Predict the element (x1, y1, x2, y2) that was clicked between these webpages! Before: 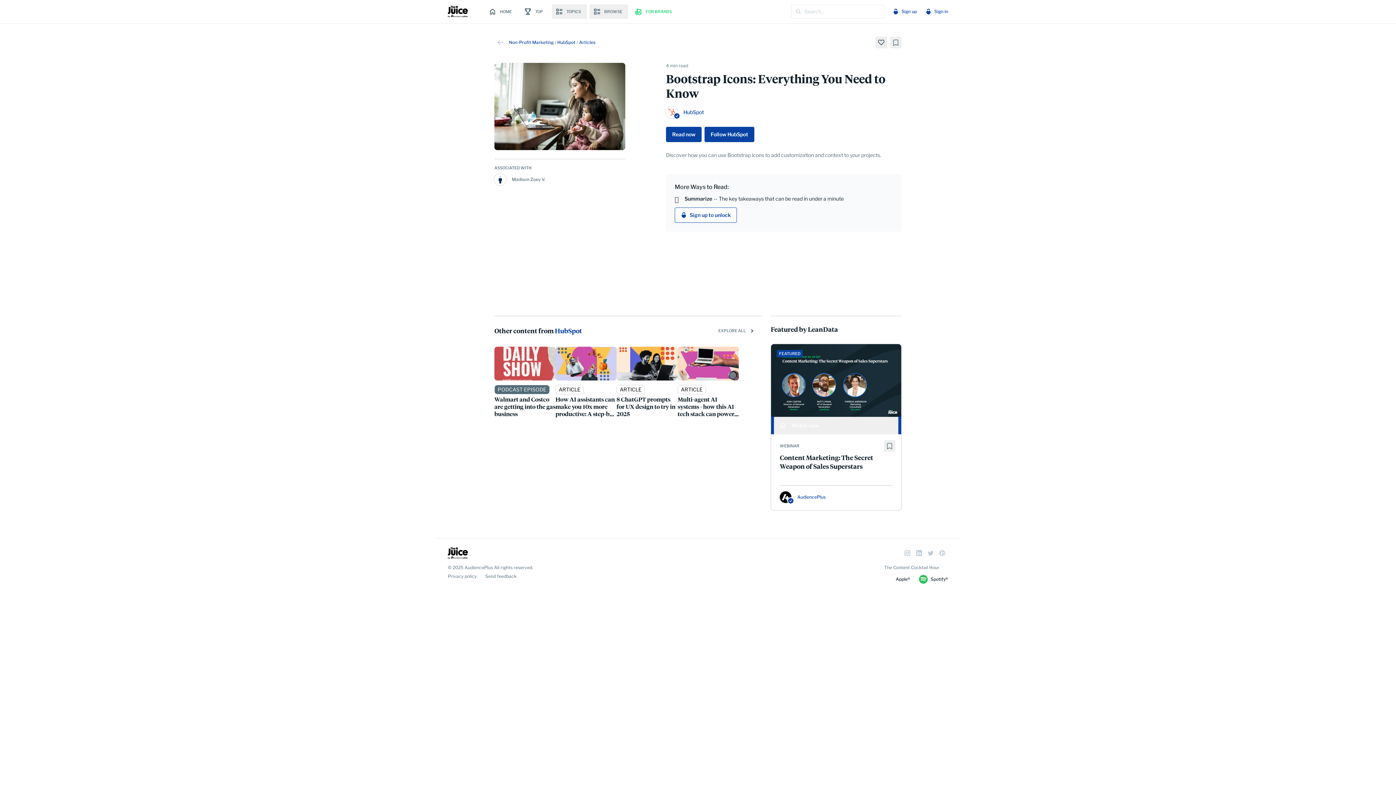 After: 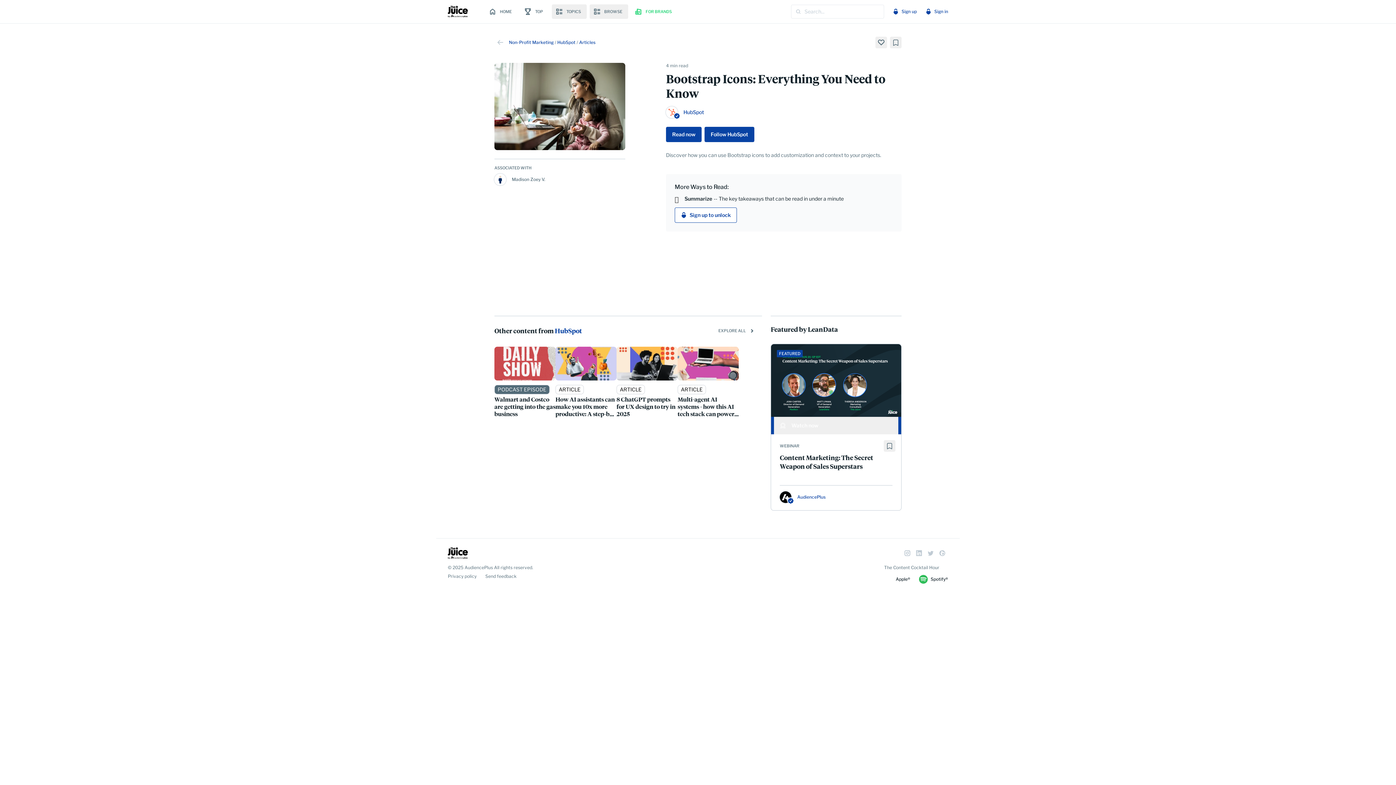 Action: label: Read now bbox: (666, 126, 701, 142)